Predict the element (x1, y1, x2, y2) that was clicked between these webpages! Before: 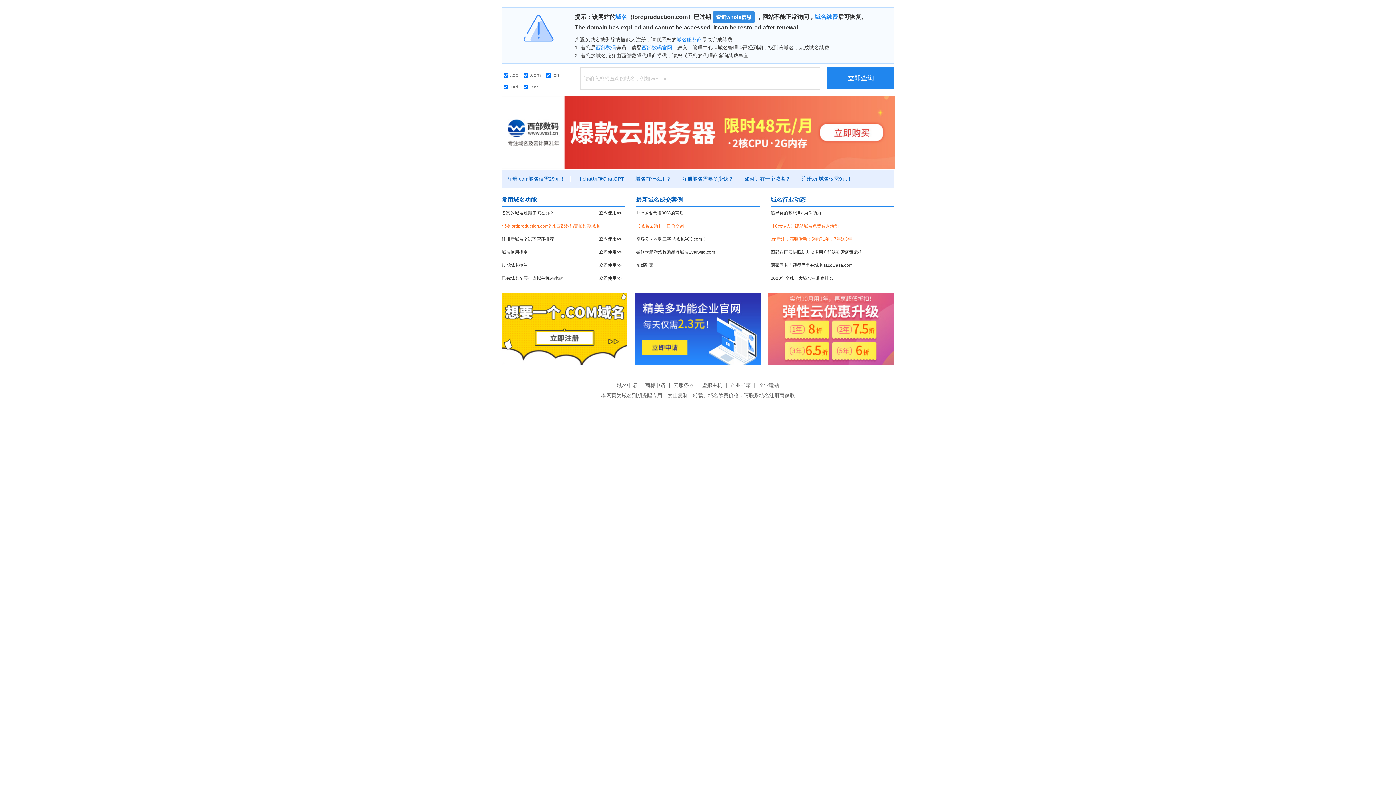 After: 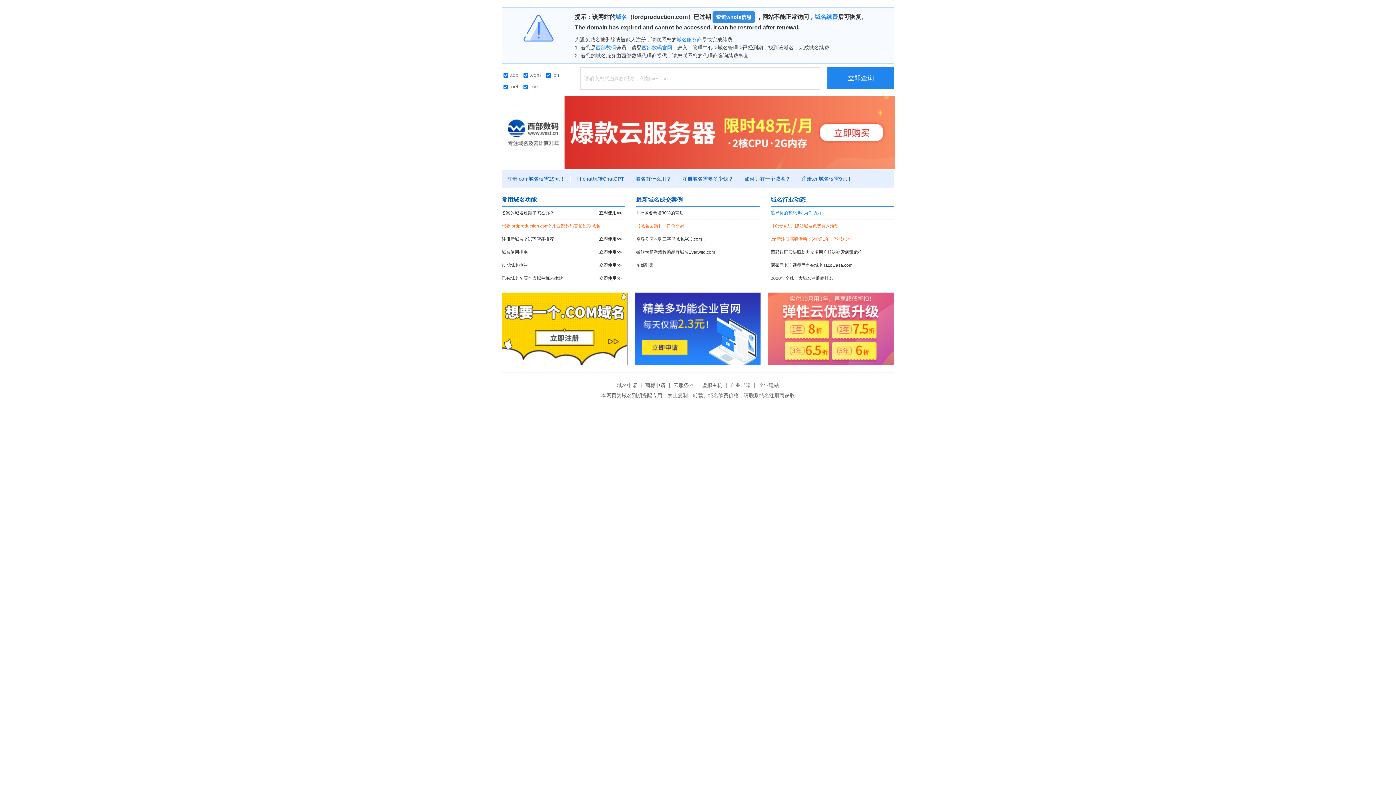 Action: label: 追寻你的梦想.life为你助力 bbox: (770, 206, 894, 219)